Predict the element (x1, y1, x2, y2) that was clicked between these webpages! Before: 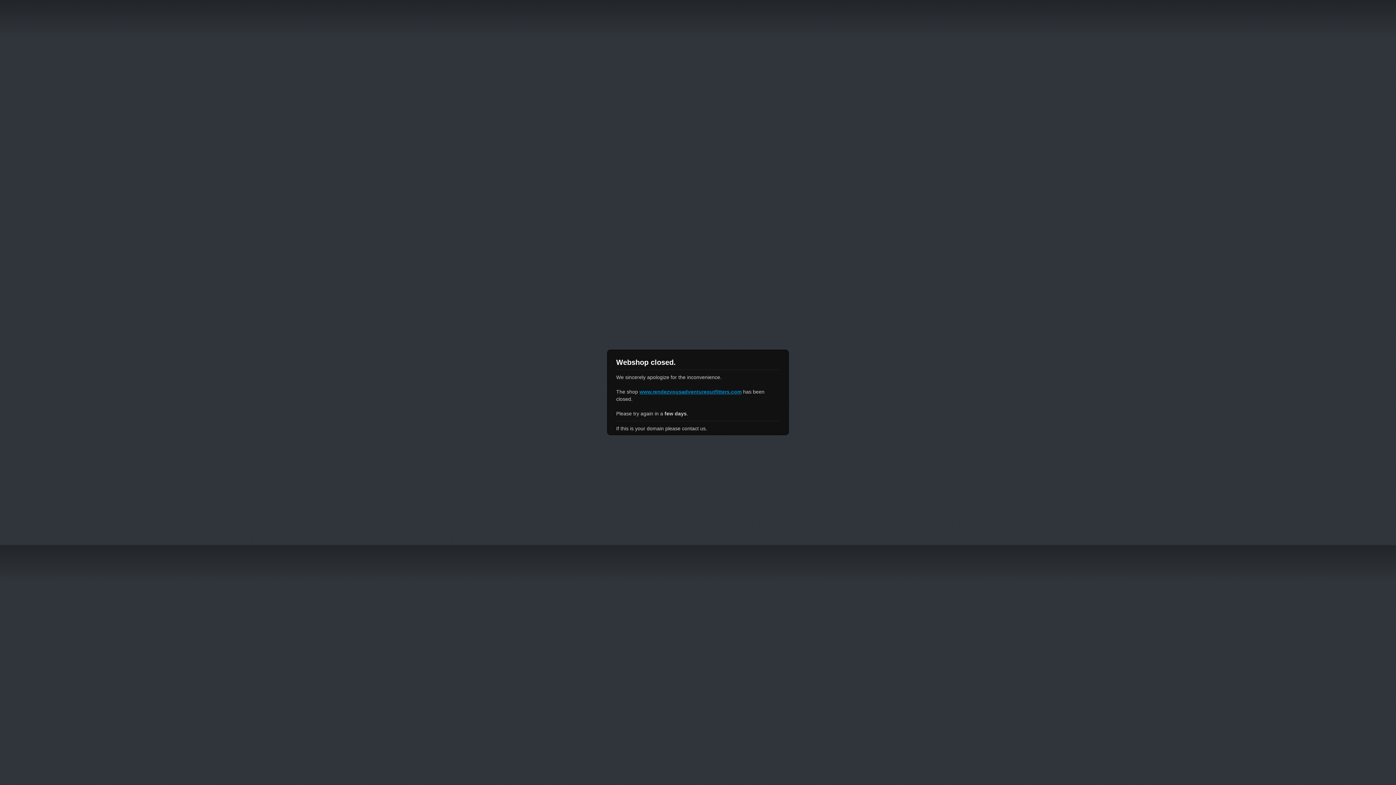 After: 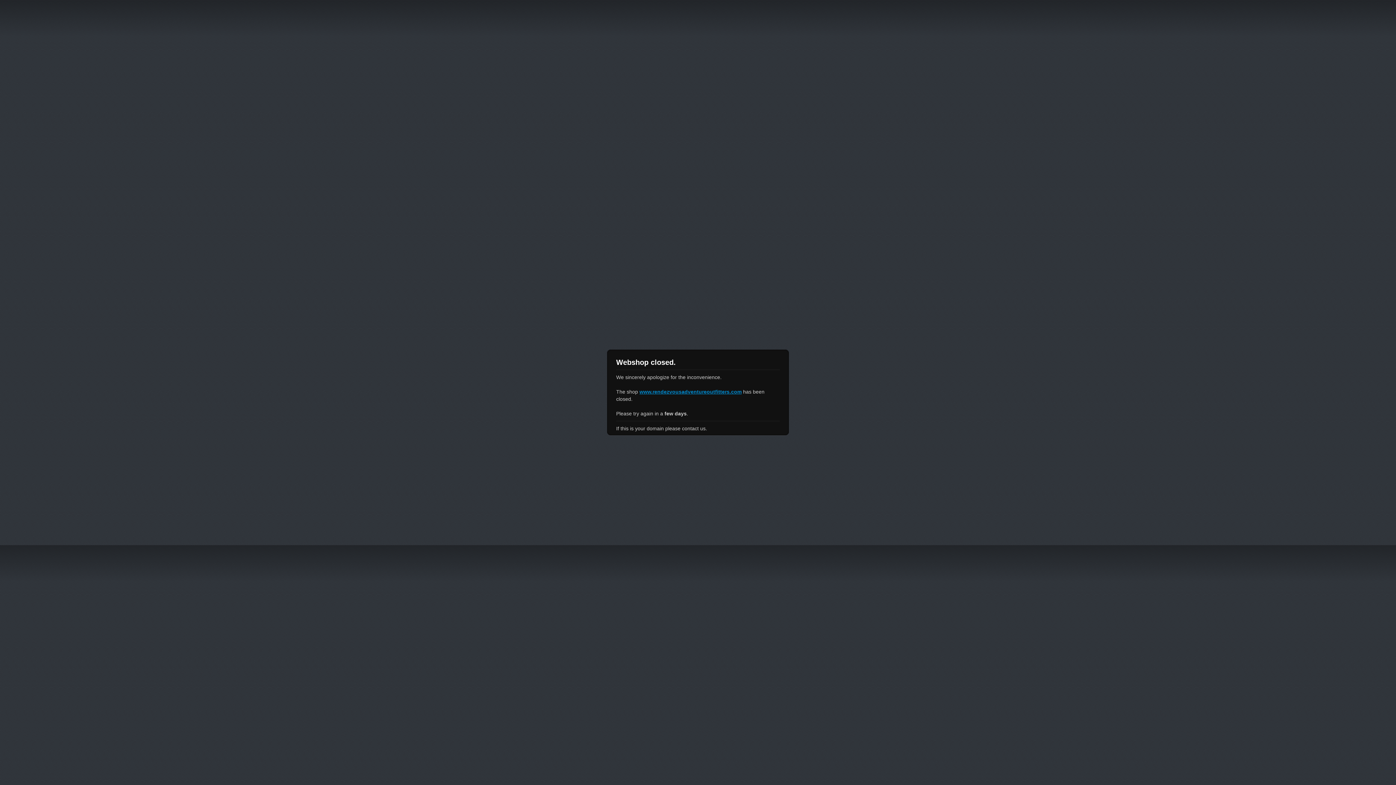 Action: bbox: (639, 389, 741, 394) label: www.rendezvousadventureoutfitters.com